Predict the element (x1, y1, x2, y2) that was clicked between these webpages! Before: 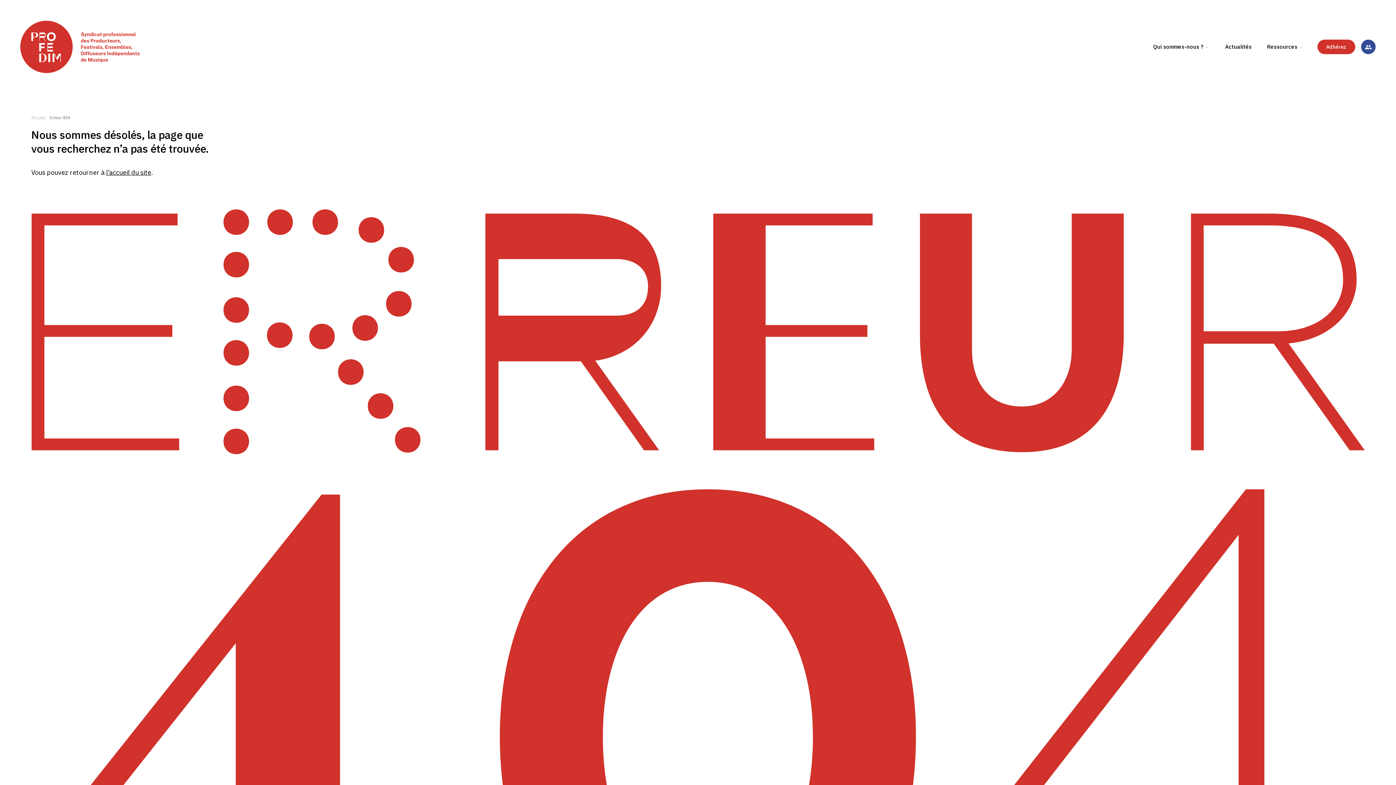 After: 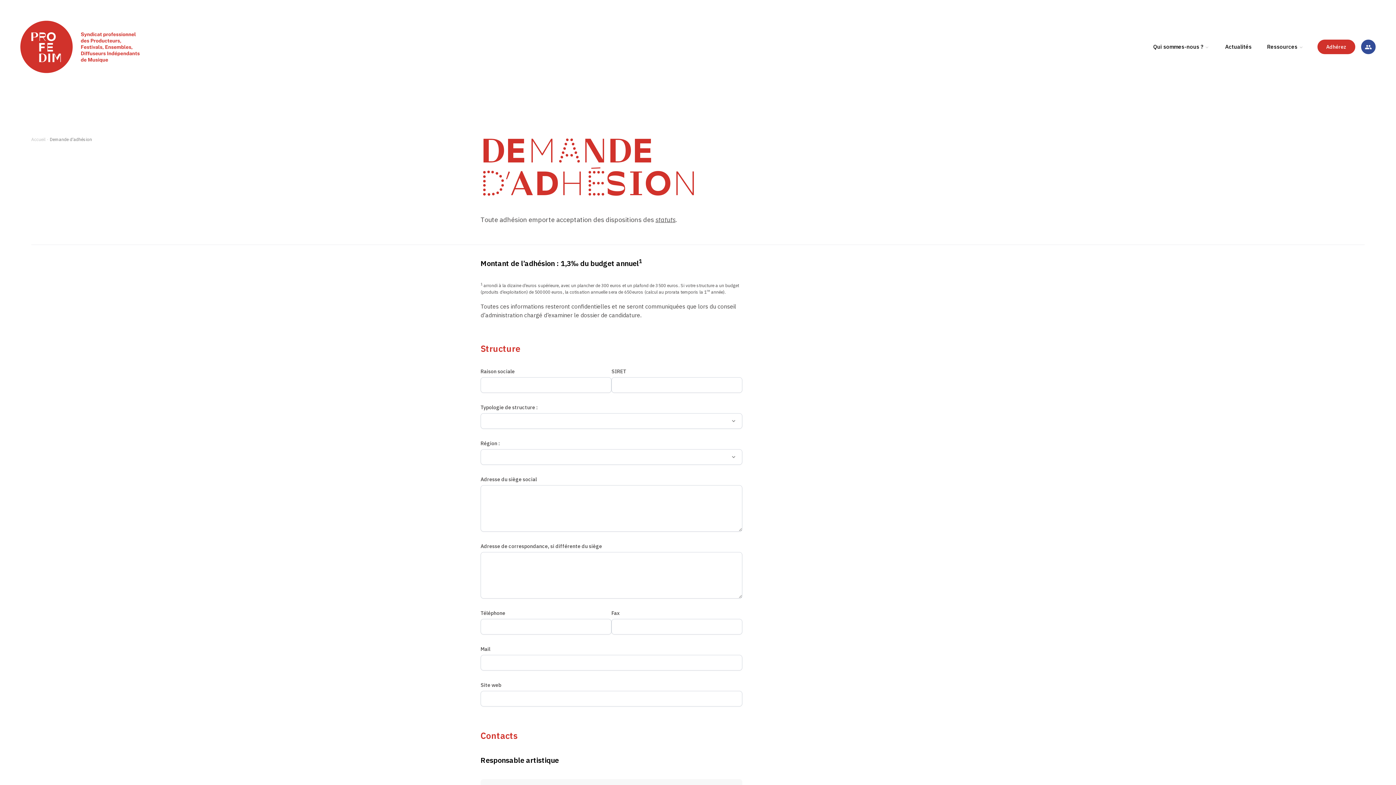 Action: bbox: (1317, 39, 1355, 54) label: Adhérez